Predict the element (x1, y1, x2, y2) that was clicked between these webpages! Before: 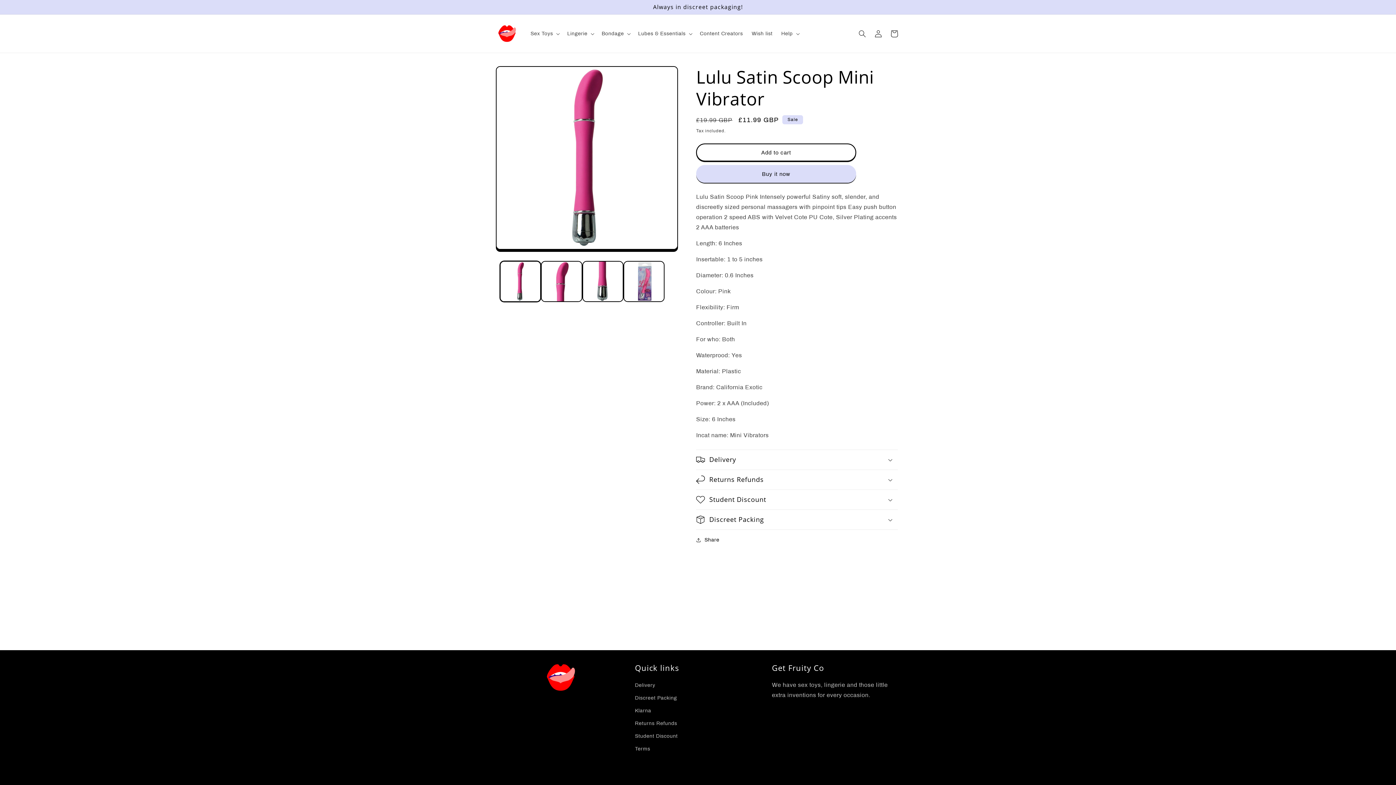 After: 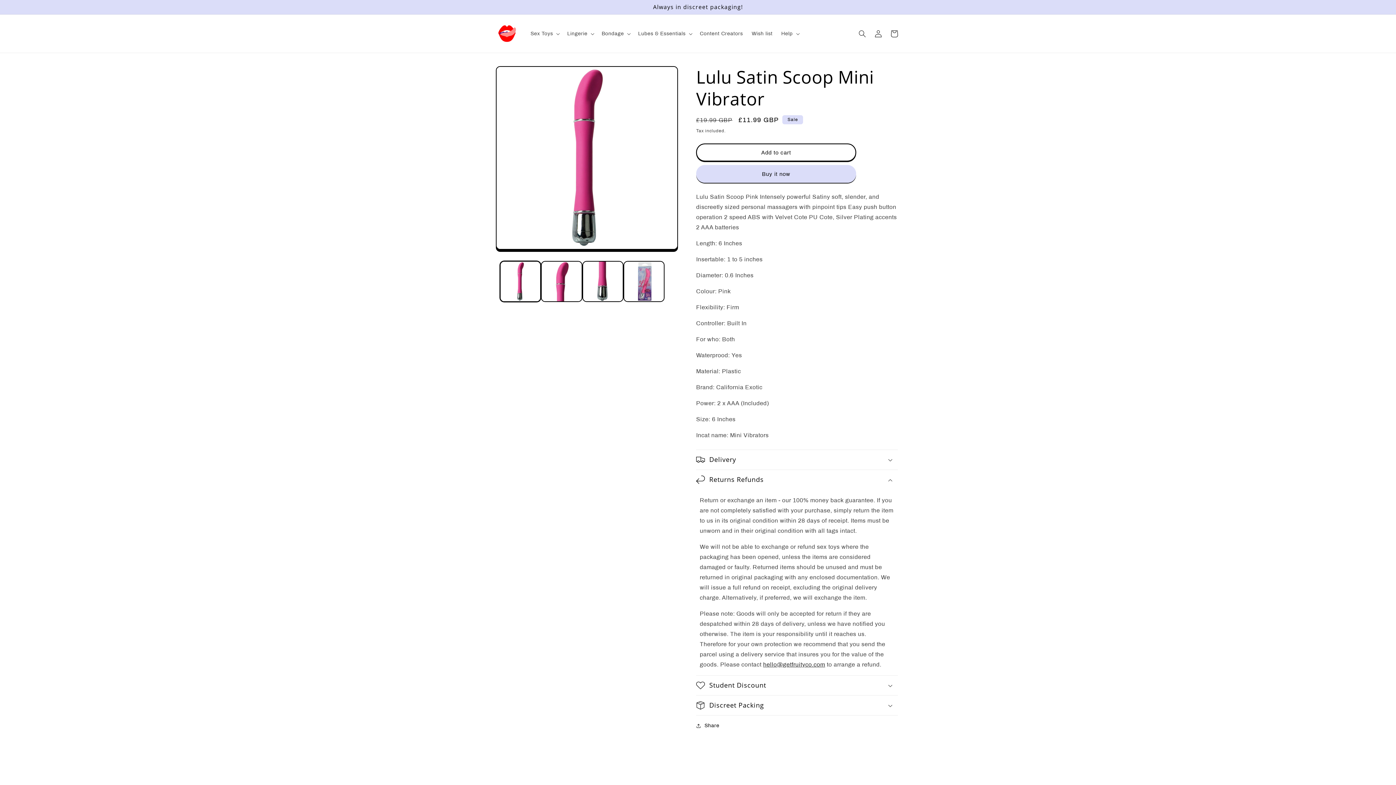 Action: bbox: (696, 470, 898, 489) label: Returns Refunds